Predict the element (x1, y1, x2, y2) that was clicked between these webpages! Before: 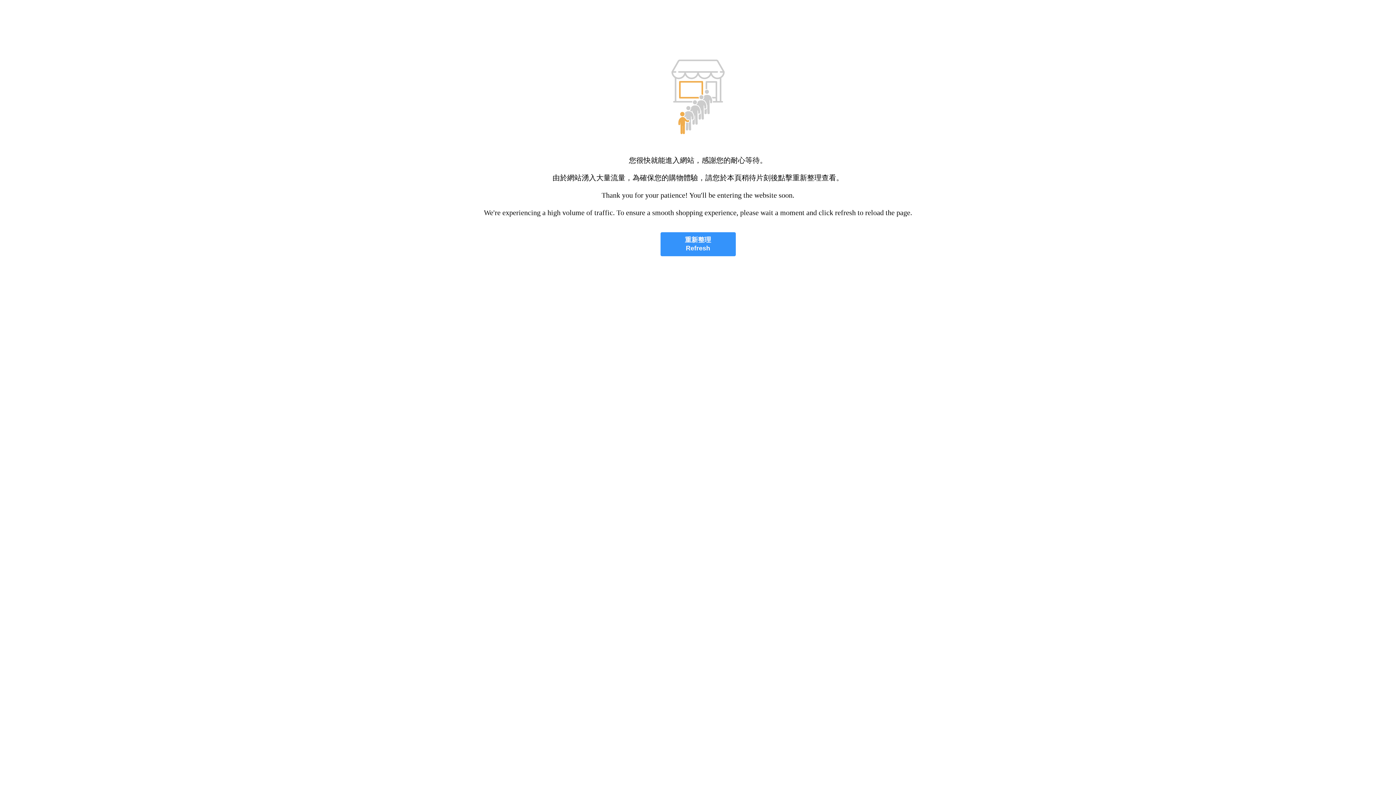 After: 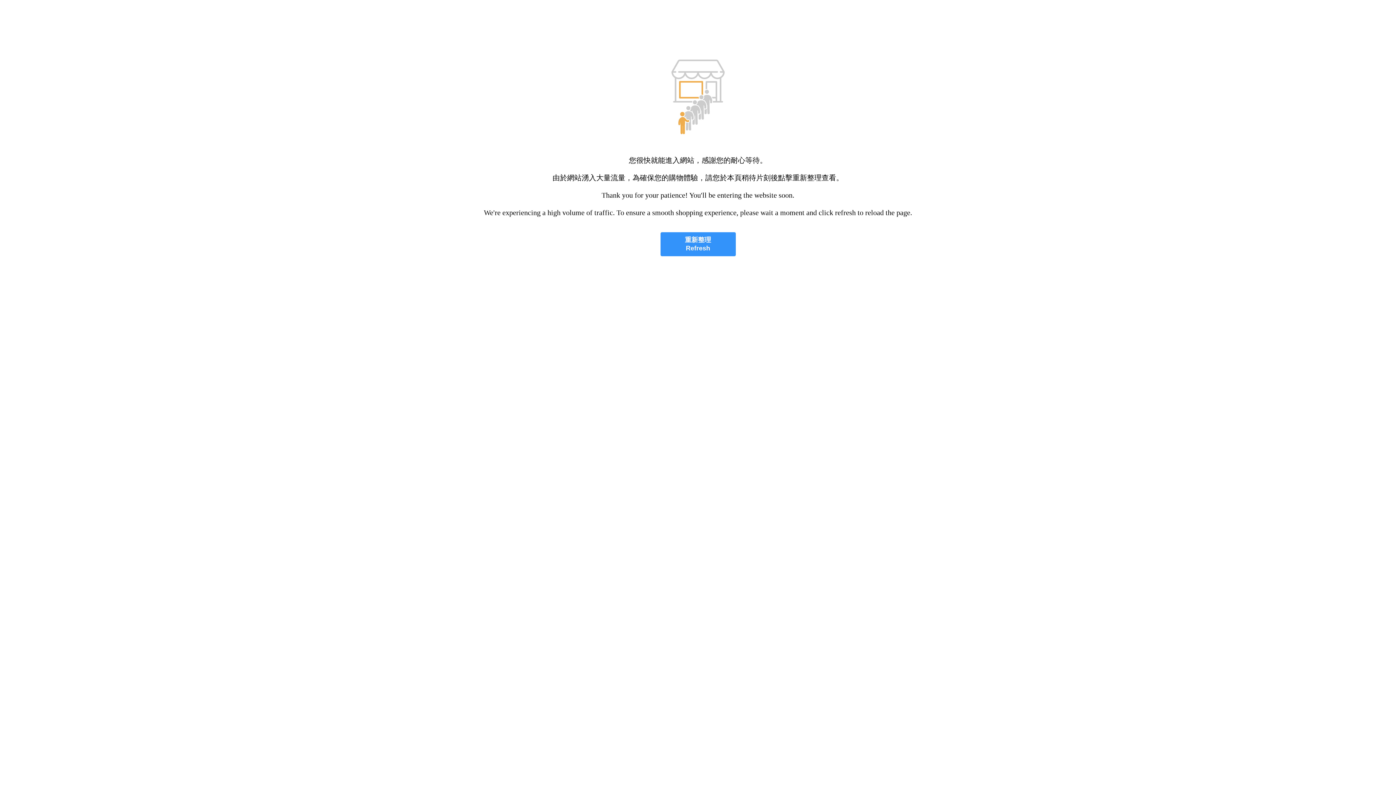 Action: label: 重新整理
Refresh bbox: (660, 232, 735, 256)